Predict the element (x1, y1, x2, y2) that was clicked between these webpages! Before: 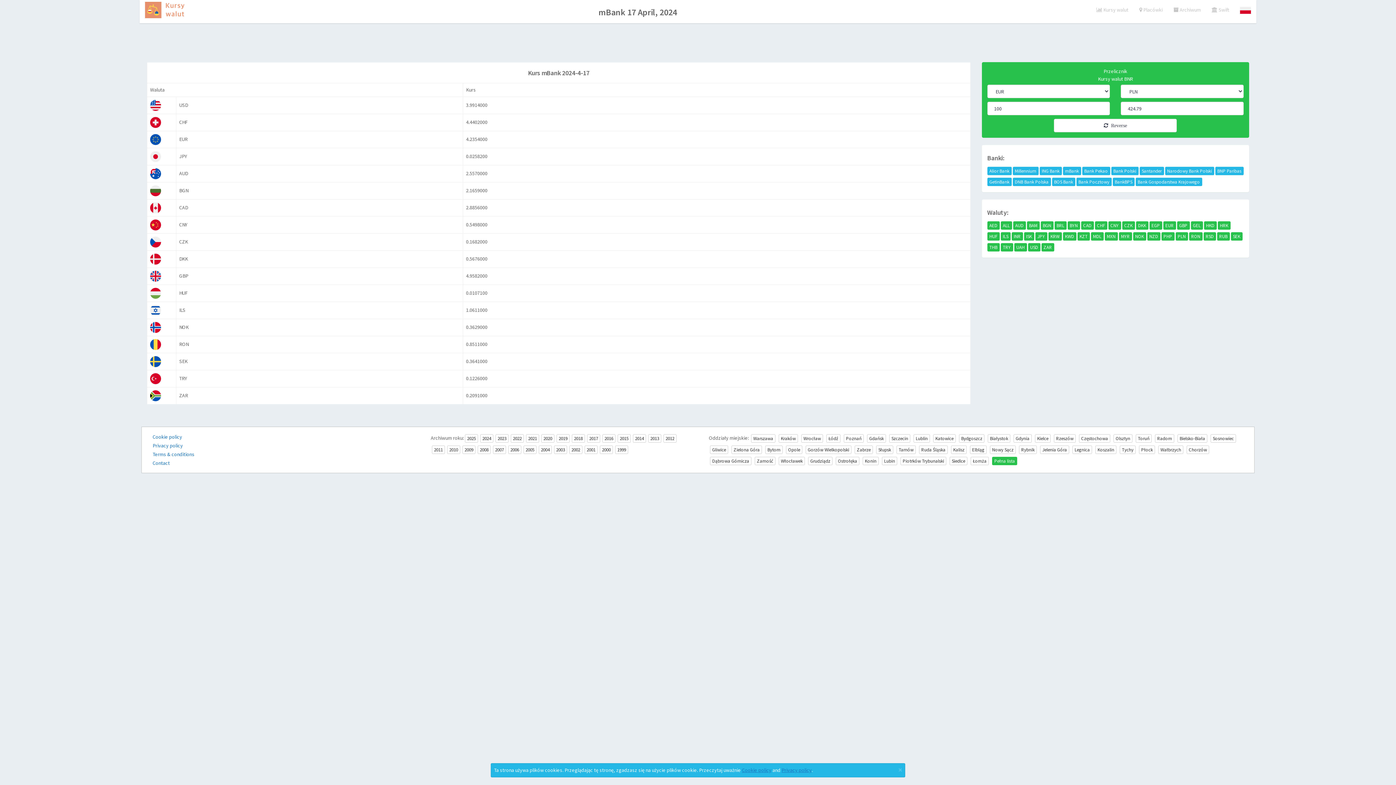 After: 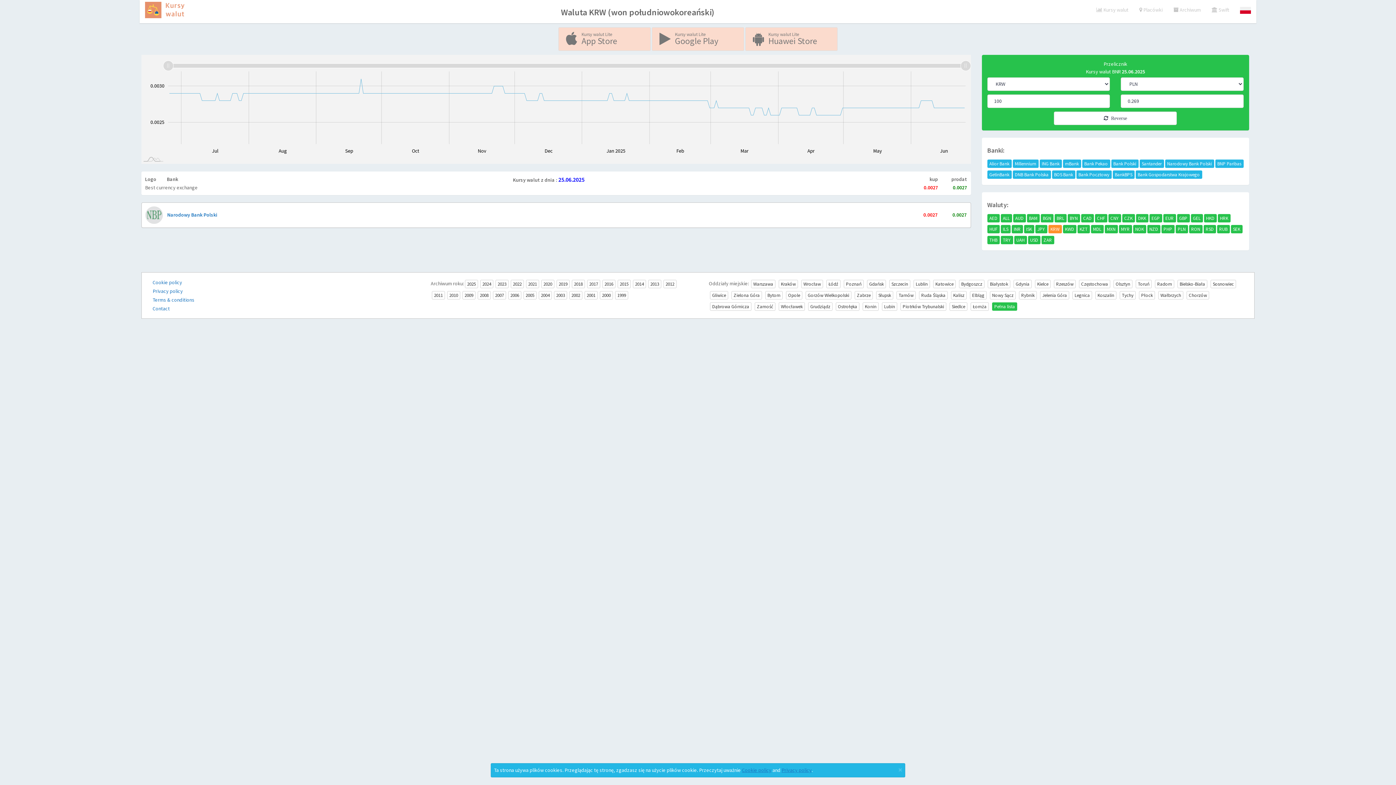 Action: label: KRW bbox: (1048, 232, 1062, 240)